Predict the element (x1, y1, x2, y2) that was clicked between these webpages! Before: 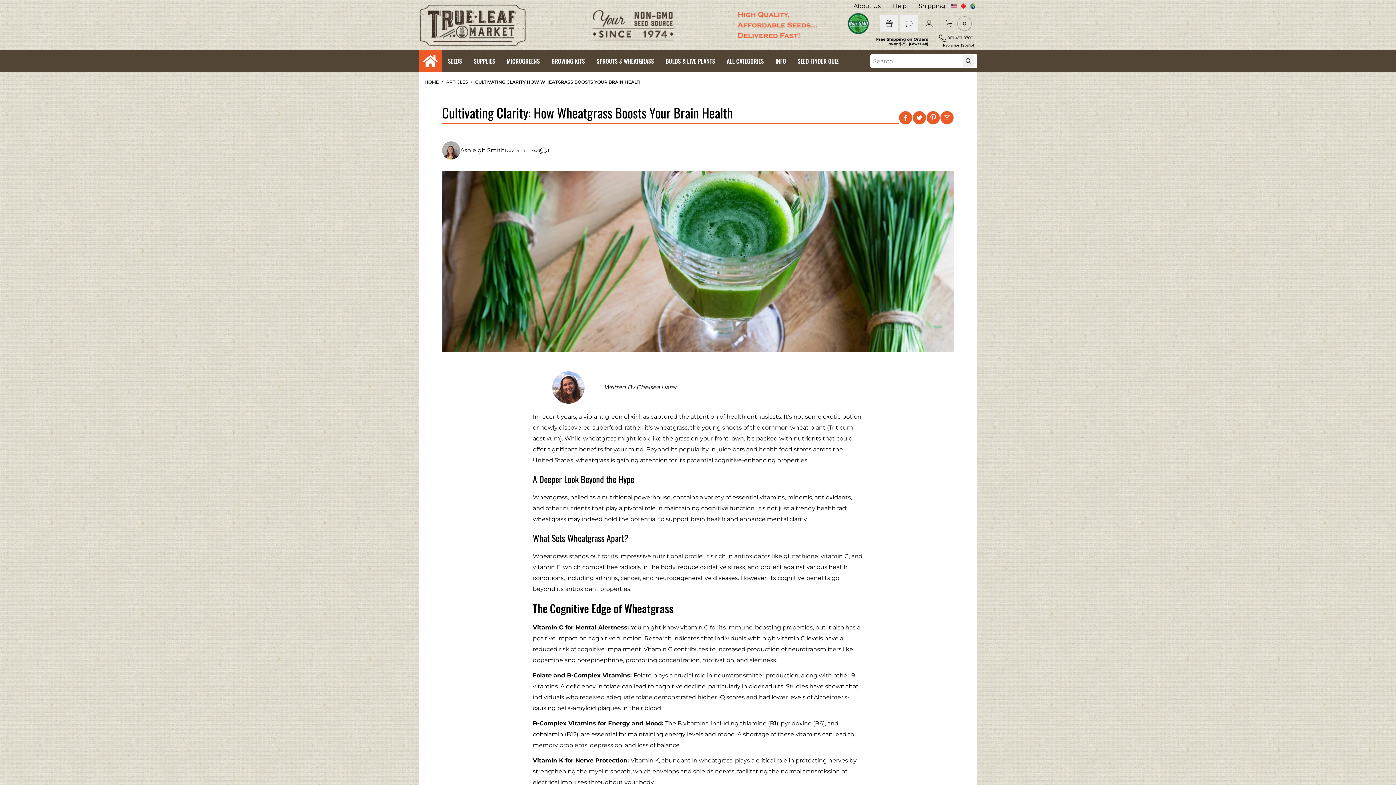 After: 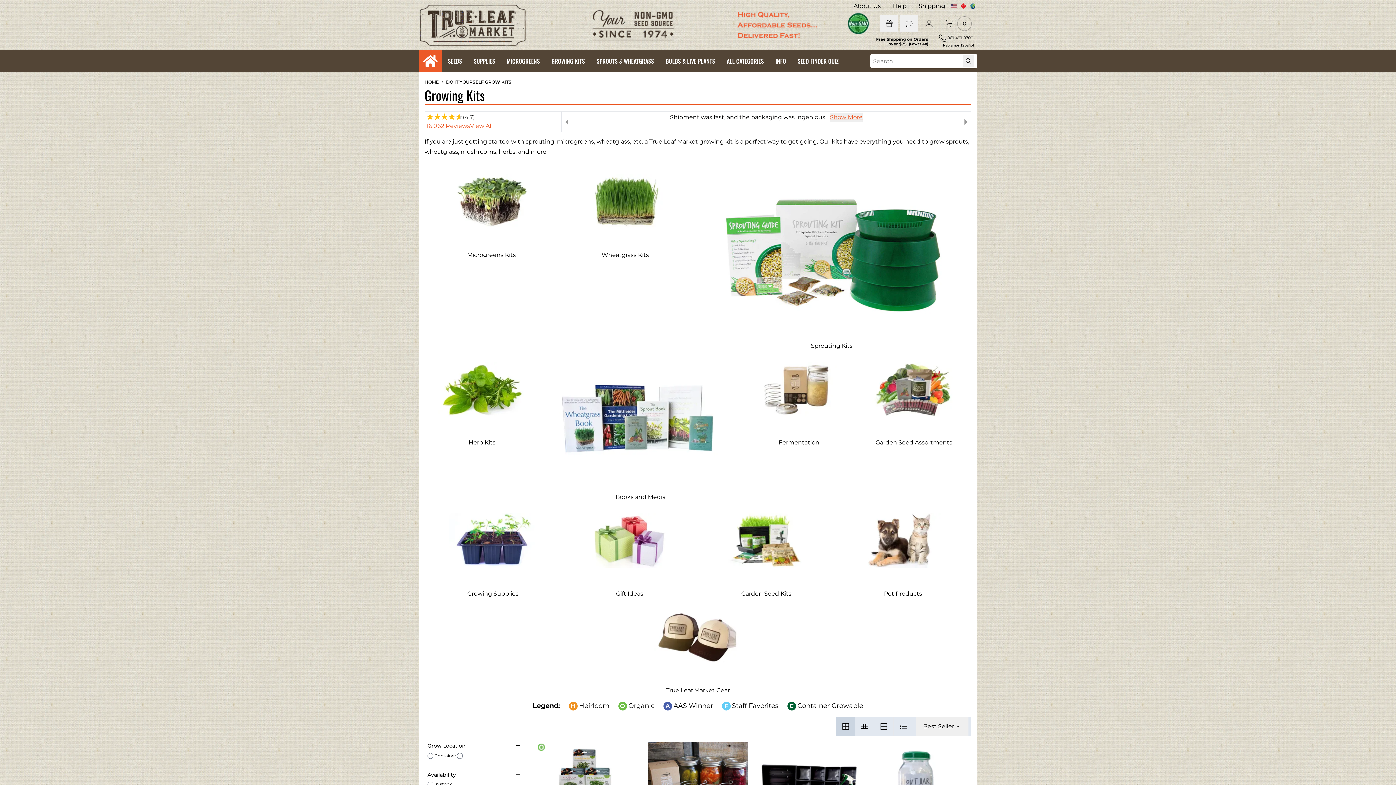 Action: bbox: (545, 50, 590, 72) label: GROWING KITS